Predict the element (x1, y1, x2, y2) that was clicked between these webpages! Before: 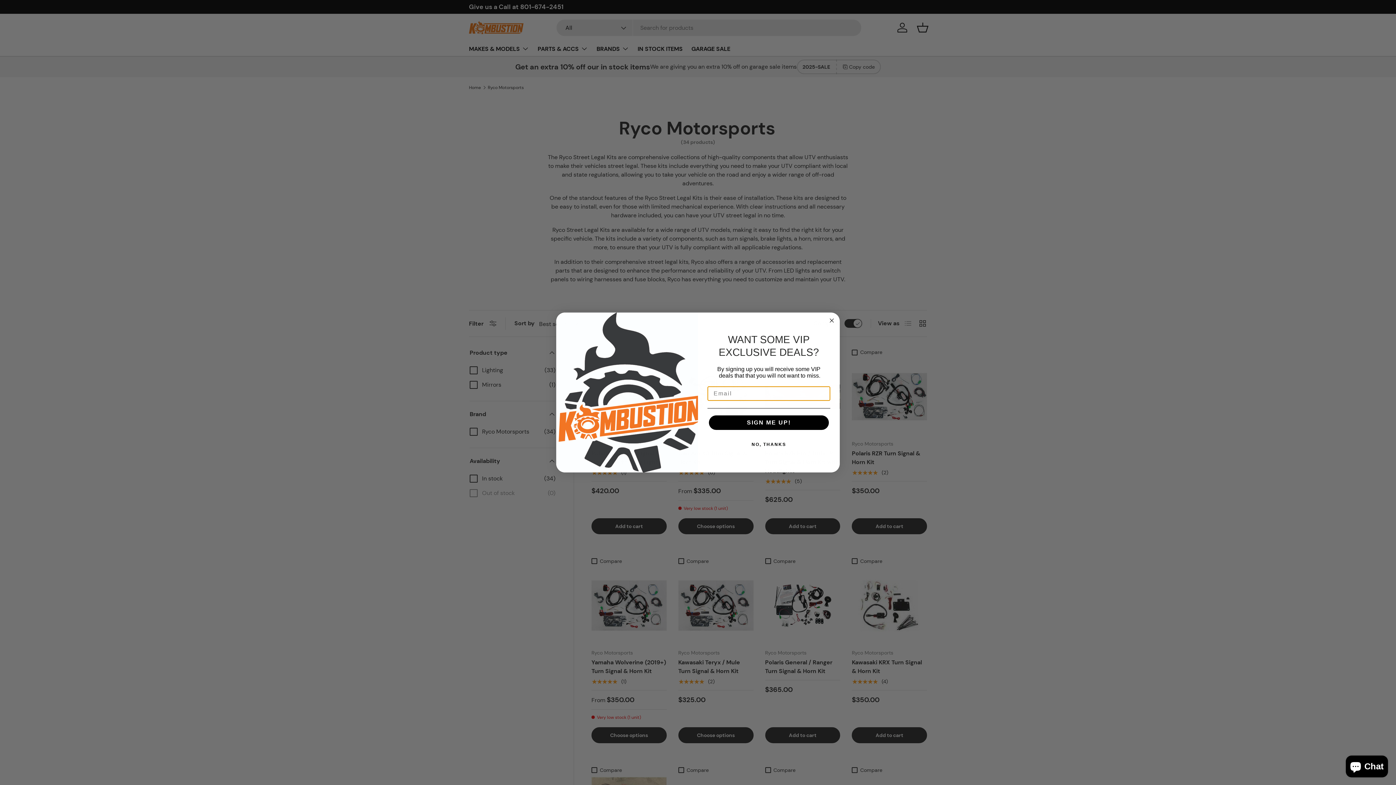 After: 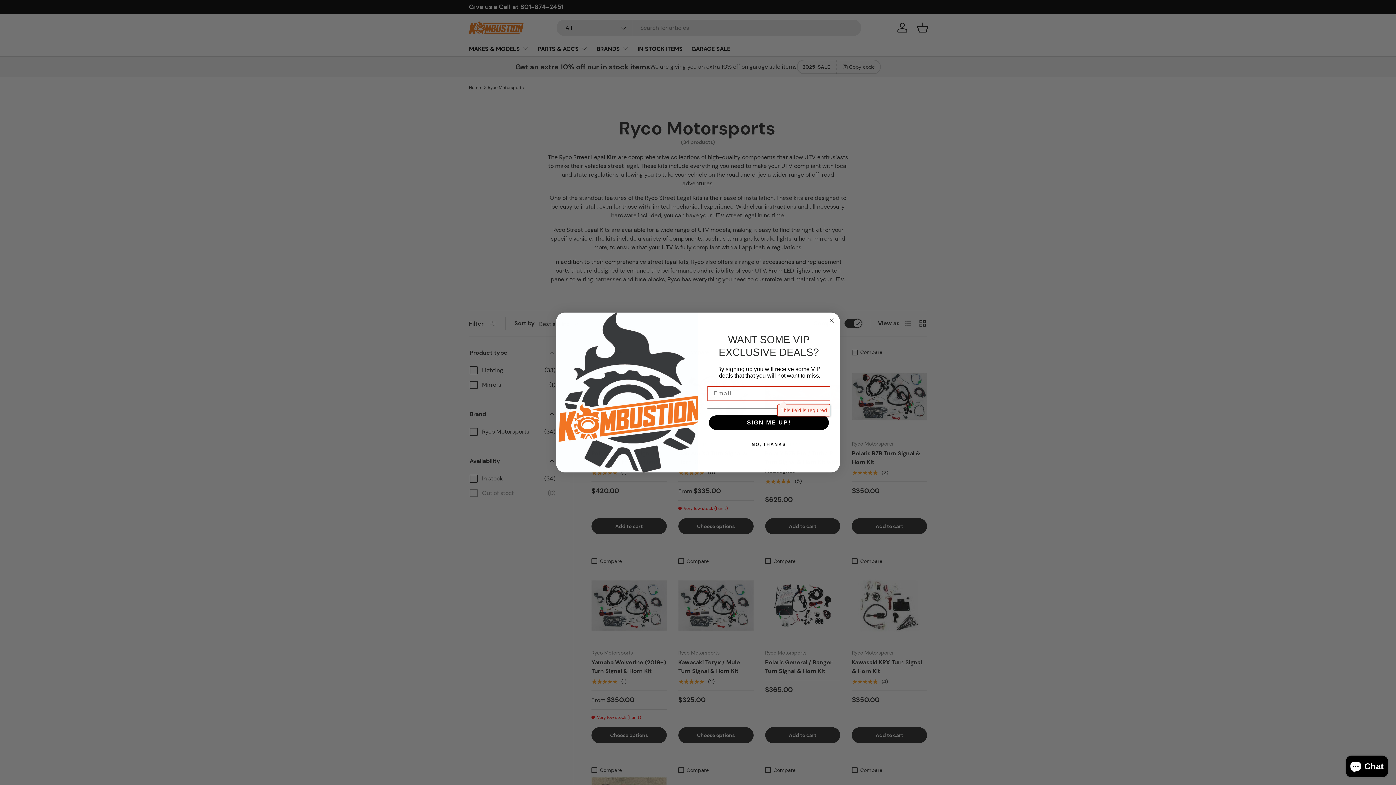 Action: label: SIGN ME UP! bbox: (709, 415, 829, 430)